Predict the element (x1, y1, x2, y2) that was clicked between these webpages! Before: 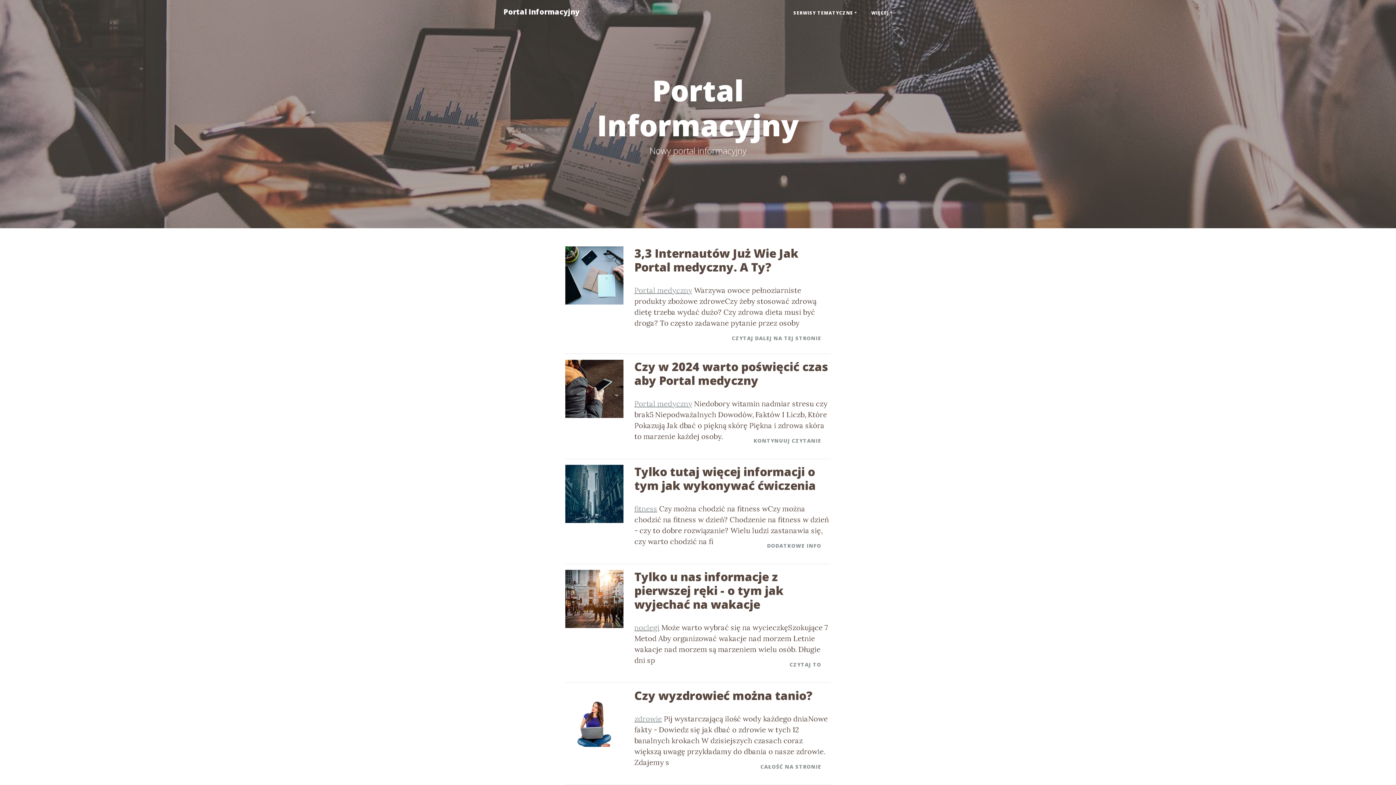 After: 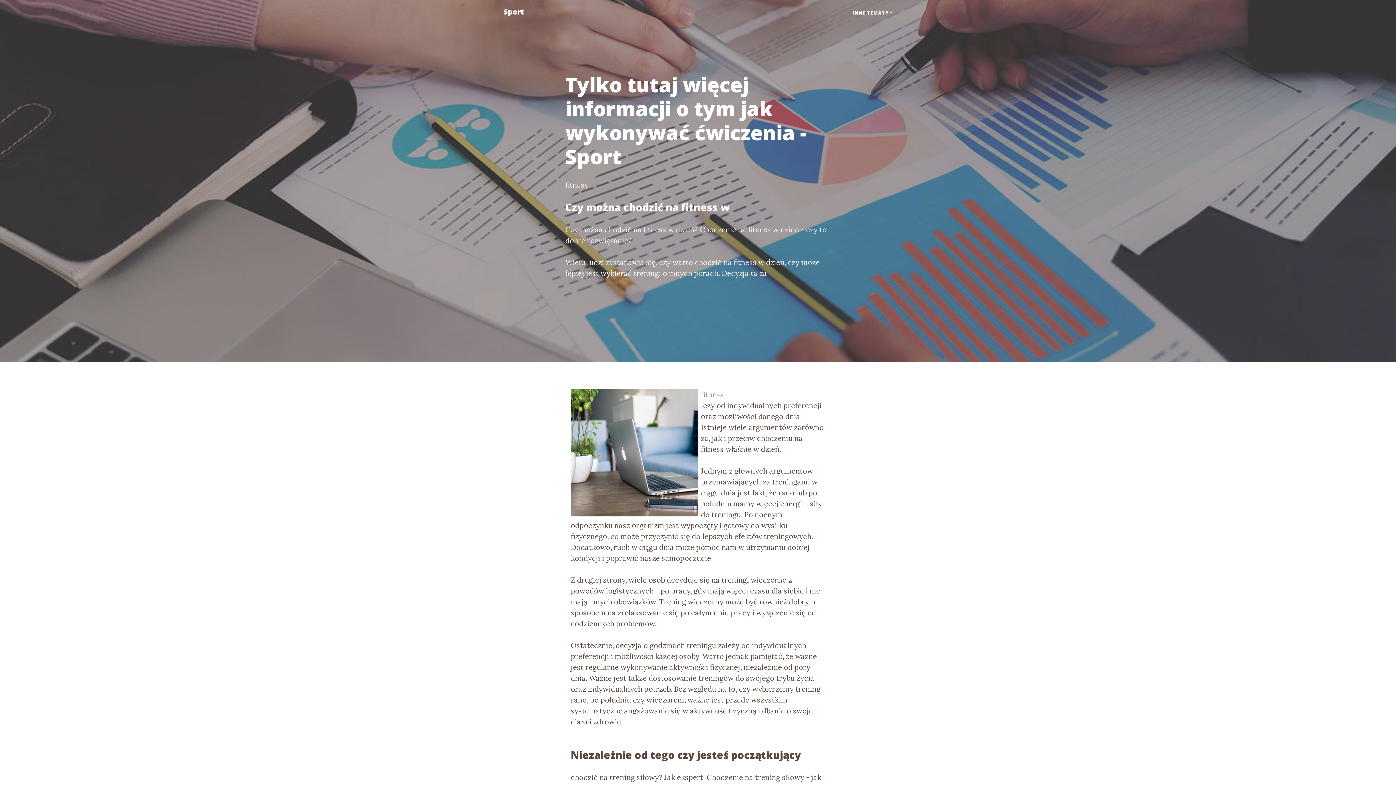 Action: label: fitness bbox: (634, 504, 657, 513)